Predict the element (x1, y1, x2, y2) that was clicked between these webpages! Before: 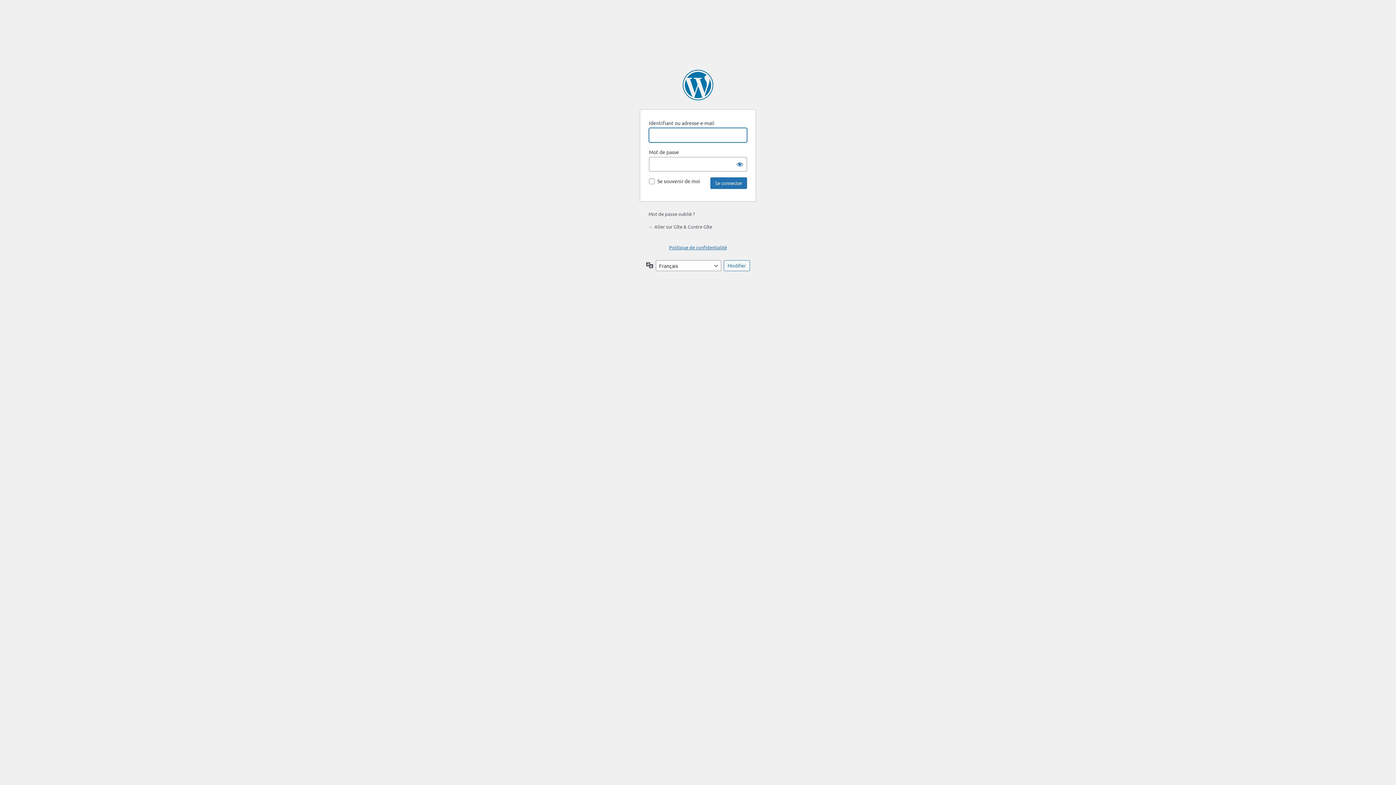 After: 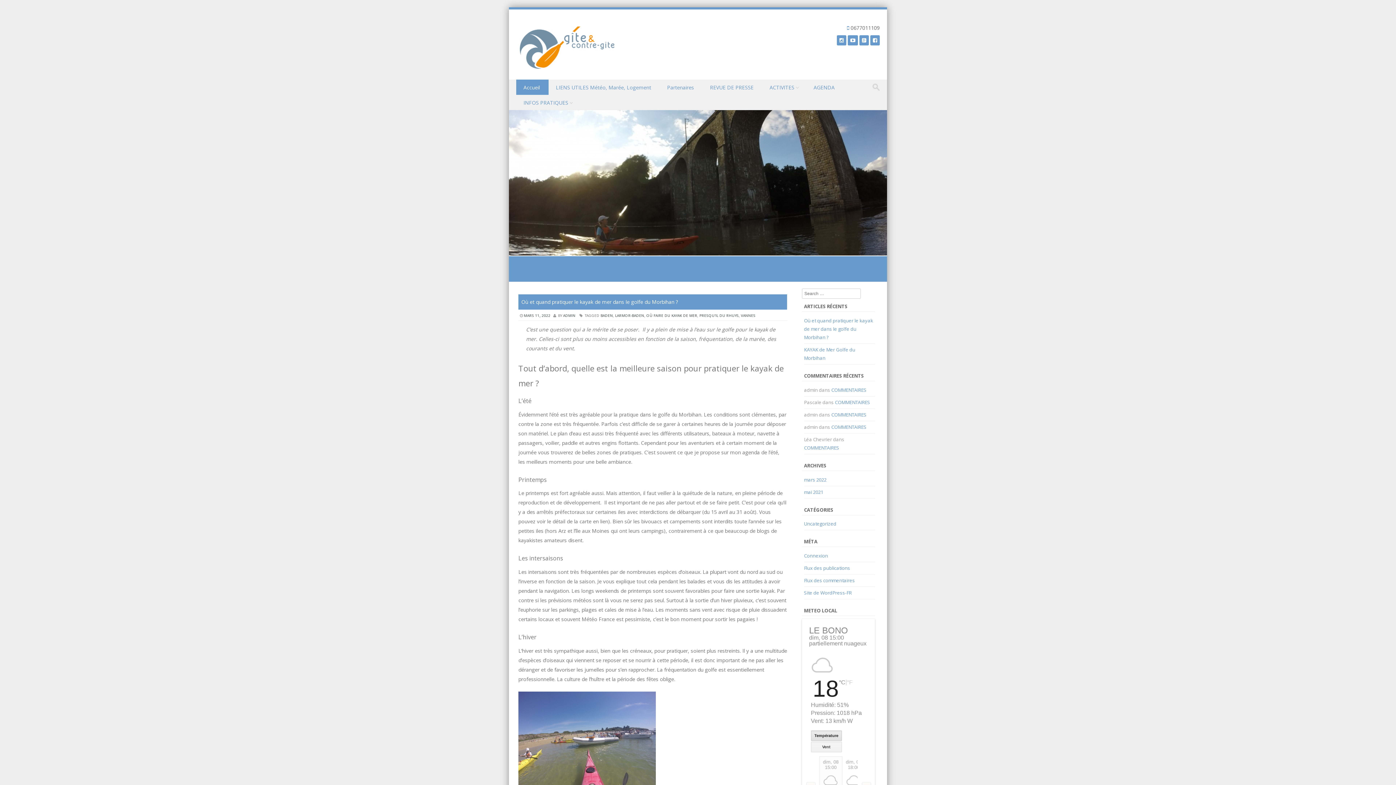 Action: label: ← Aller sur Gîte & Contre Gîte bbox: (648, 223, 712, 229)